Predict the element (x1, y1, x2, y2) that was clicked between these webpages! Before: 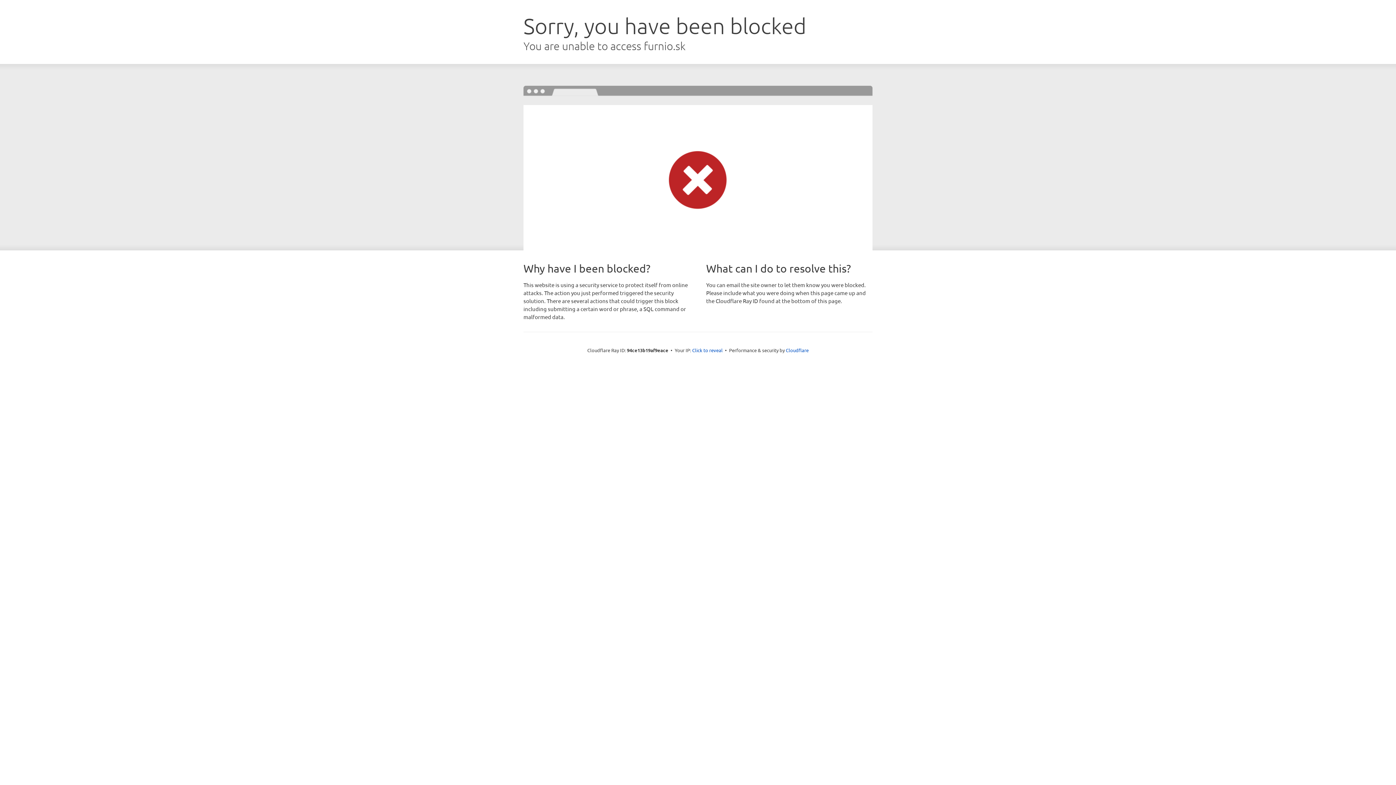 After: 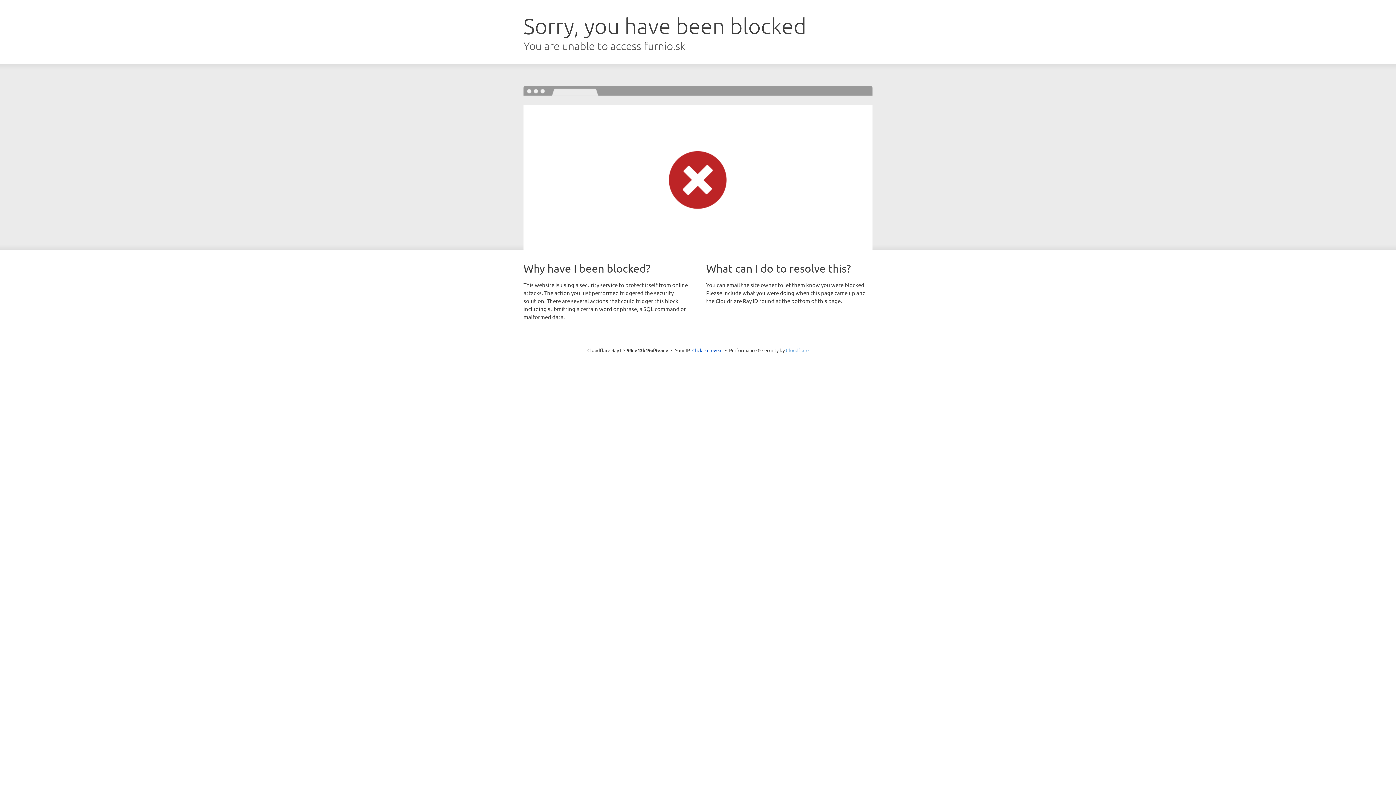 Action: bbox: (786, 347, 808, 353) label: Cloudflare